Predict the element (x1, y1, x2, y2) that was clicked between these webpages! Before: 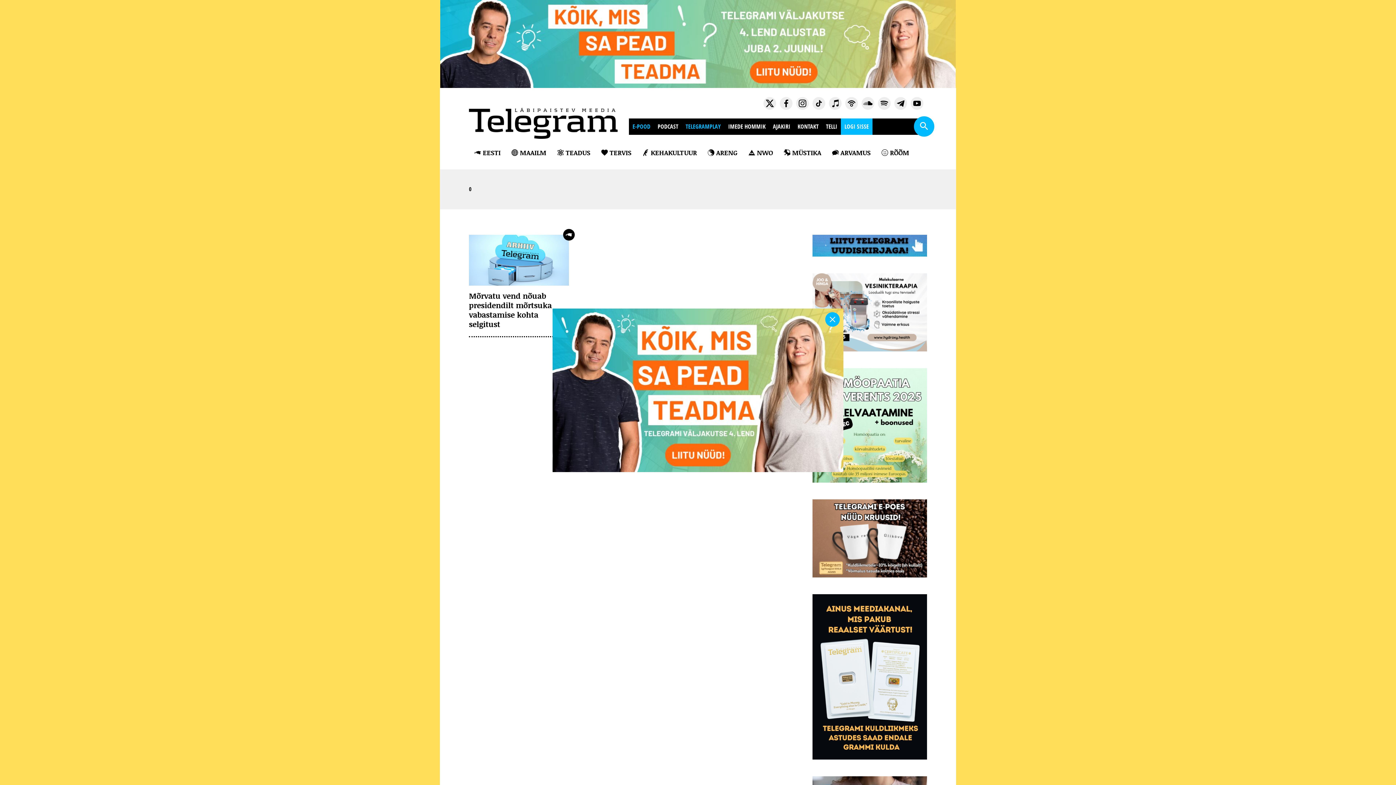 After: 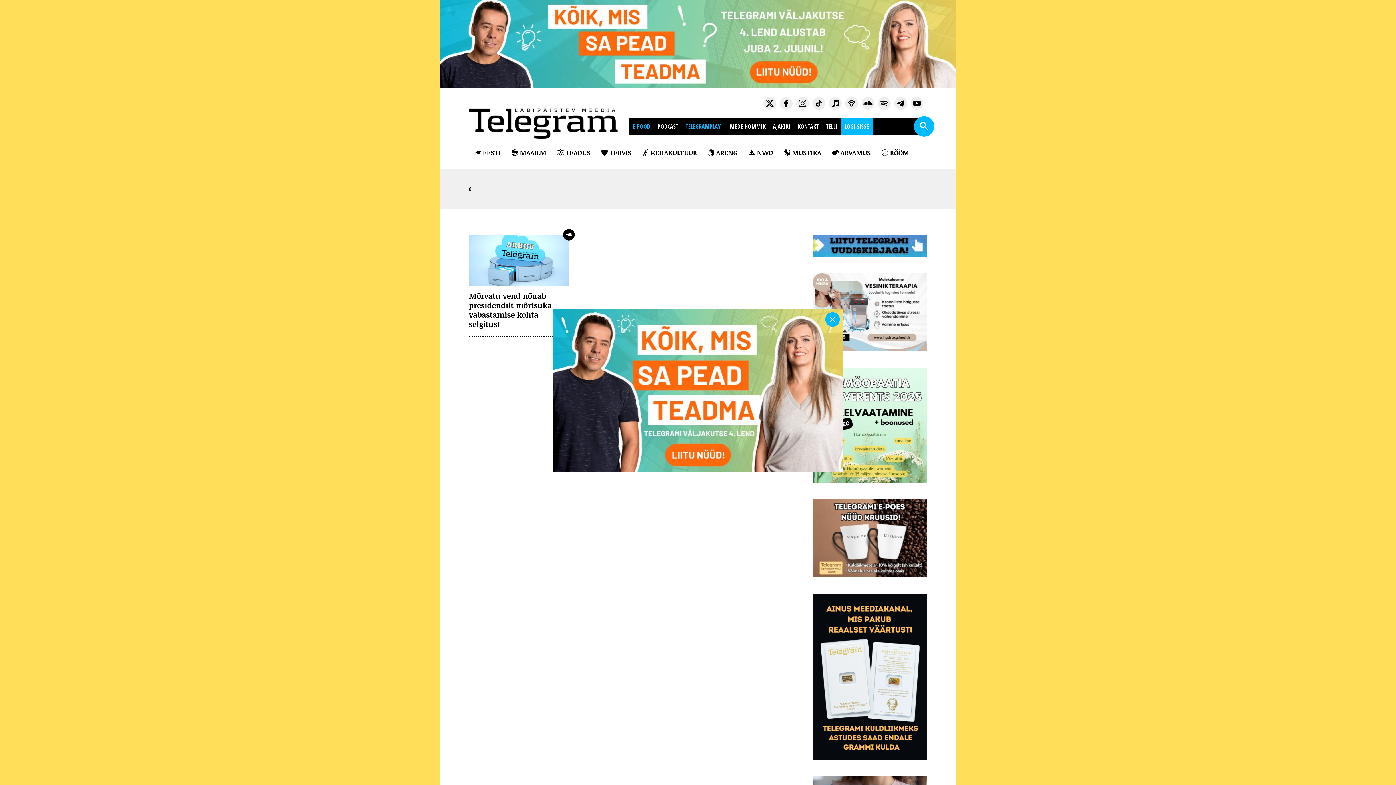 Action: bbox: (552, 308, 843, 472)